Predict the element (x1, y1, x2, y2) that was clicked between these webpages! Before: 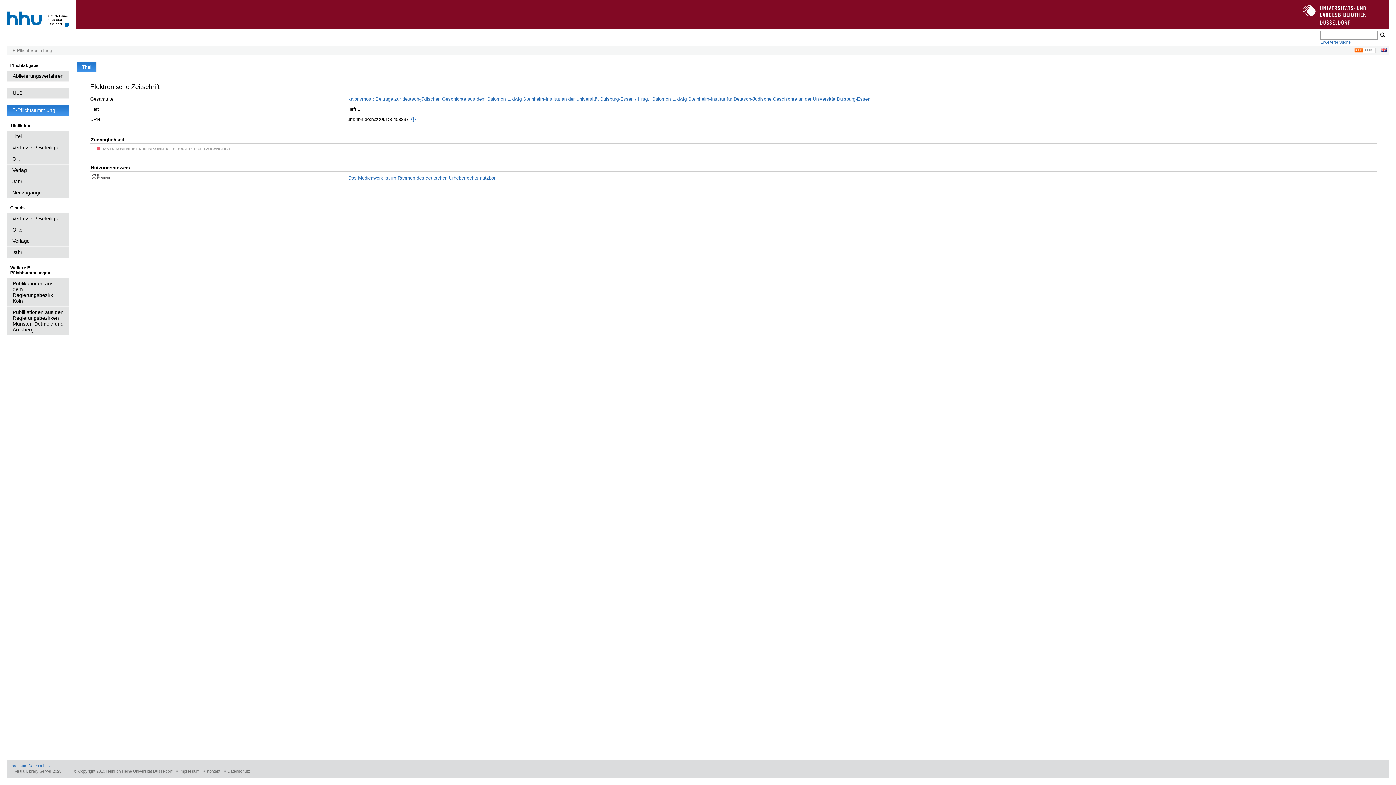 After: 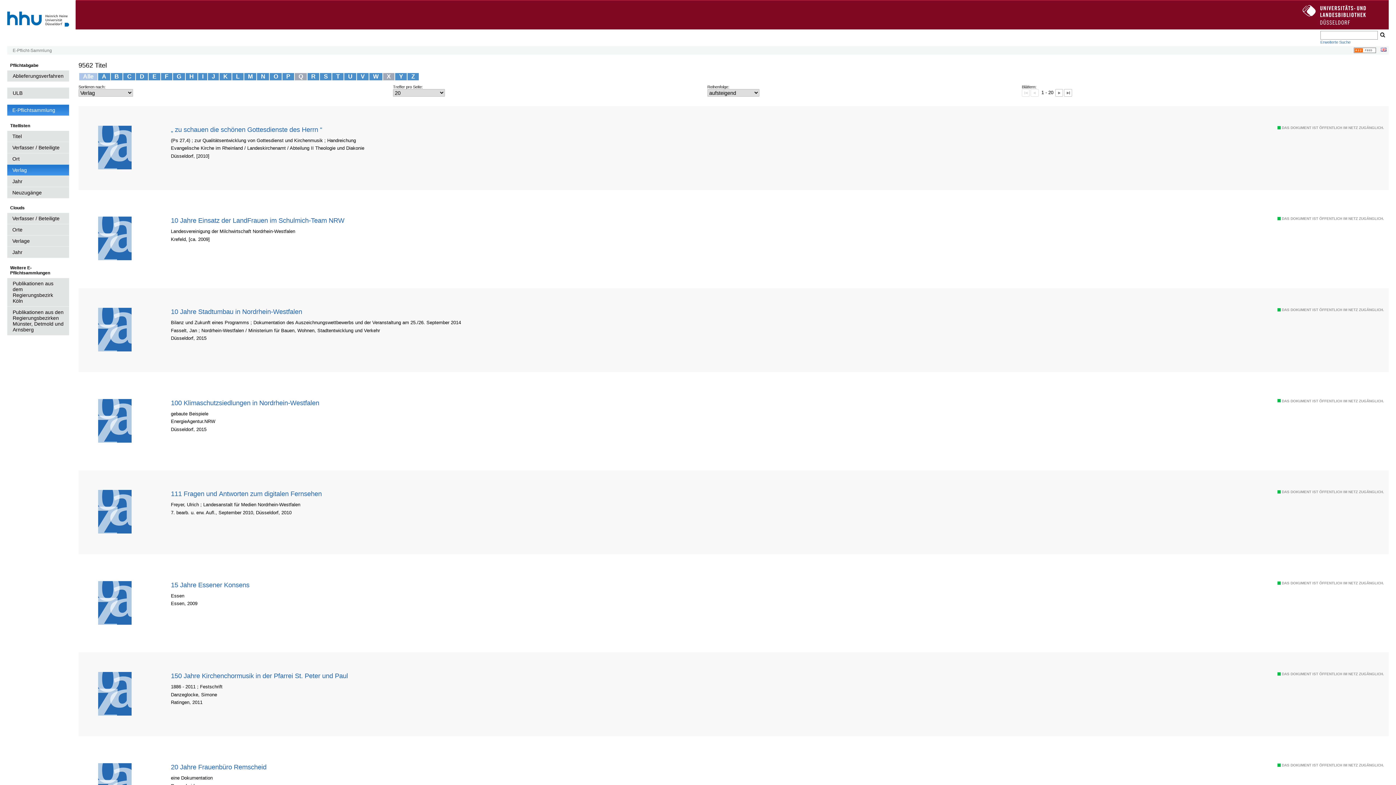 Action: bbox: (7, 164, 69, 175) label: Verlag